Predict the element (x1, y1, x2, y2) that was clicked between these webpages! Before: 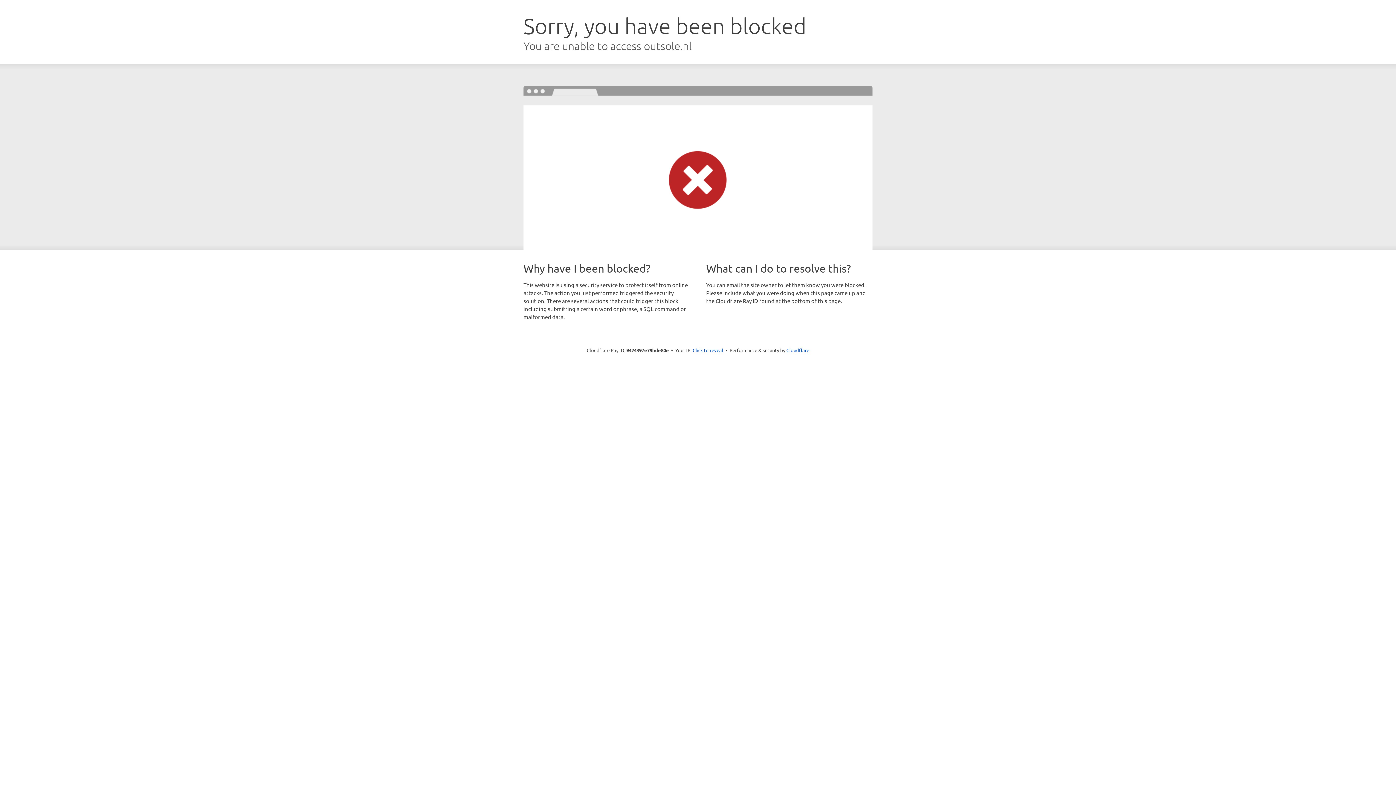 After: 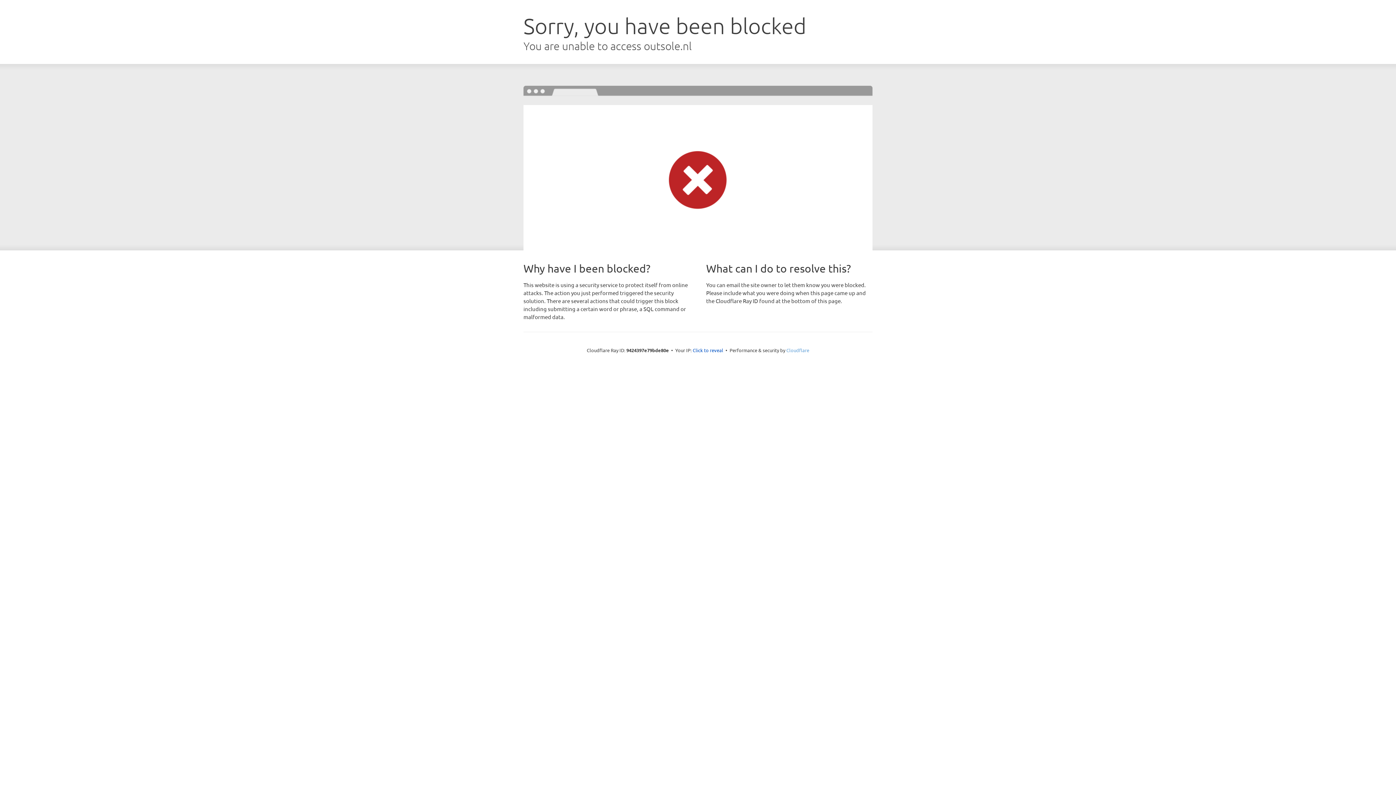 Action: bbox: (786, 347, 809, 353) label: Cloudflare